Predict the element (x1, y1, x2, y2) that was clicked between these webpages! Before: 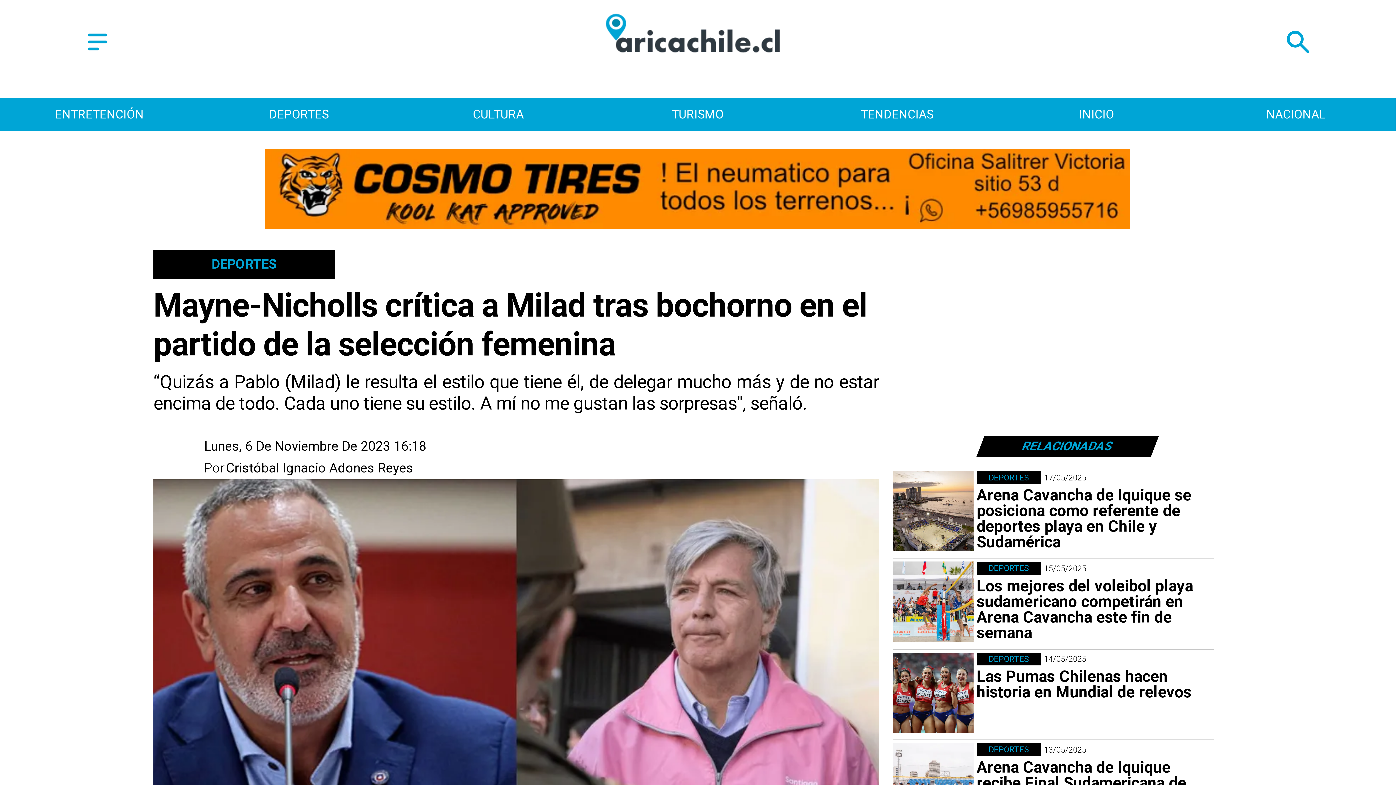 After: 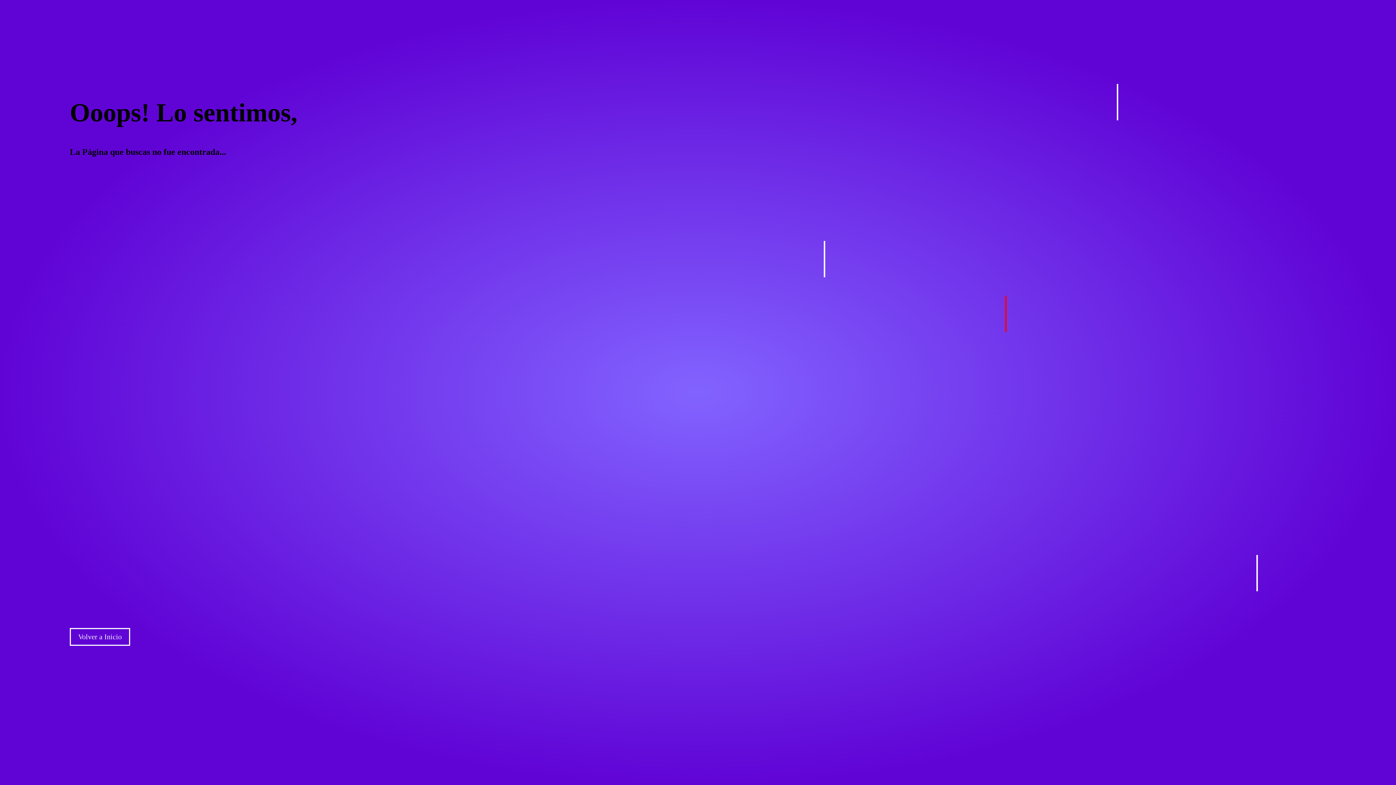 Action: bbox: (226, 457, 719, 479) label: Cristóbal Ignacio Adones Reyes